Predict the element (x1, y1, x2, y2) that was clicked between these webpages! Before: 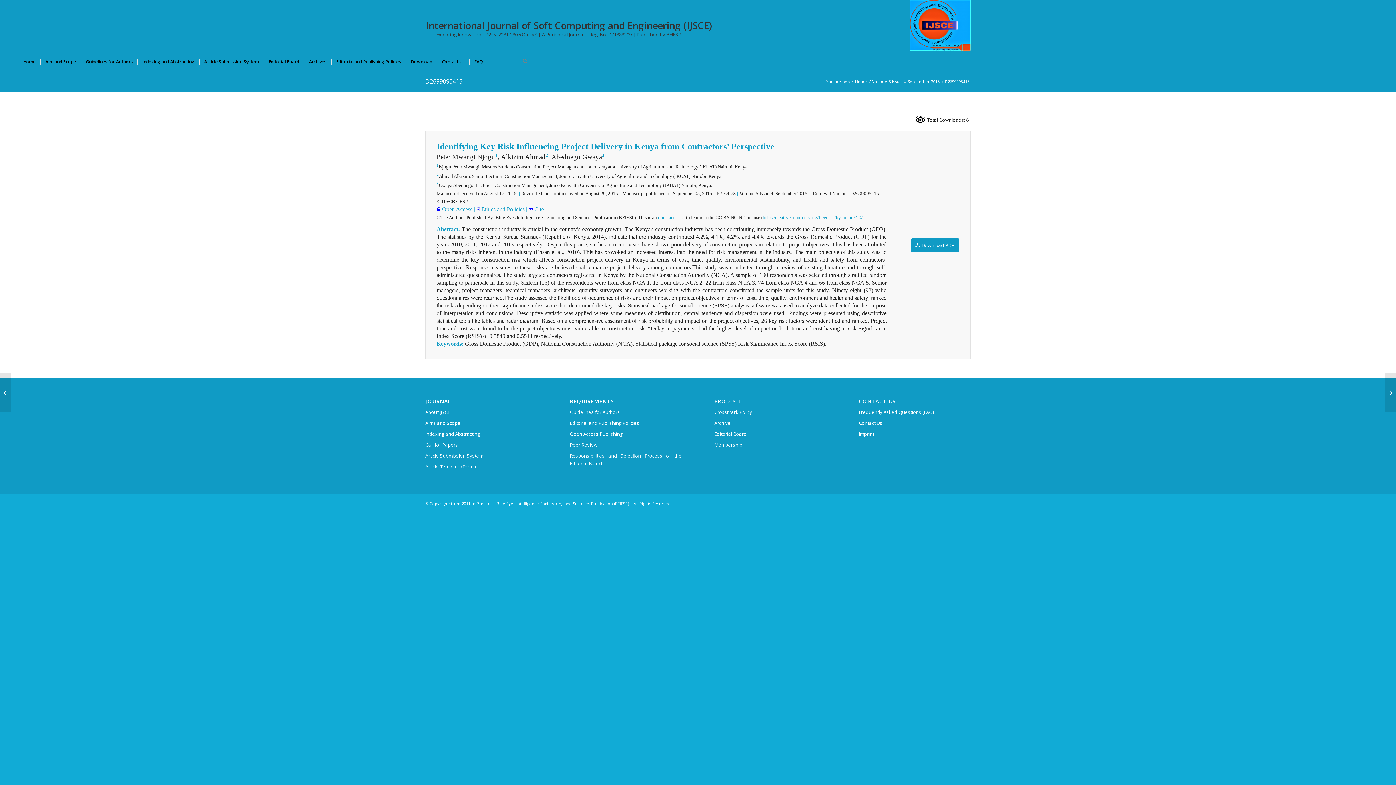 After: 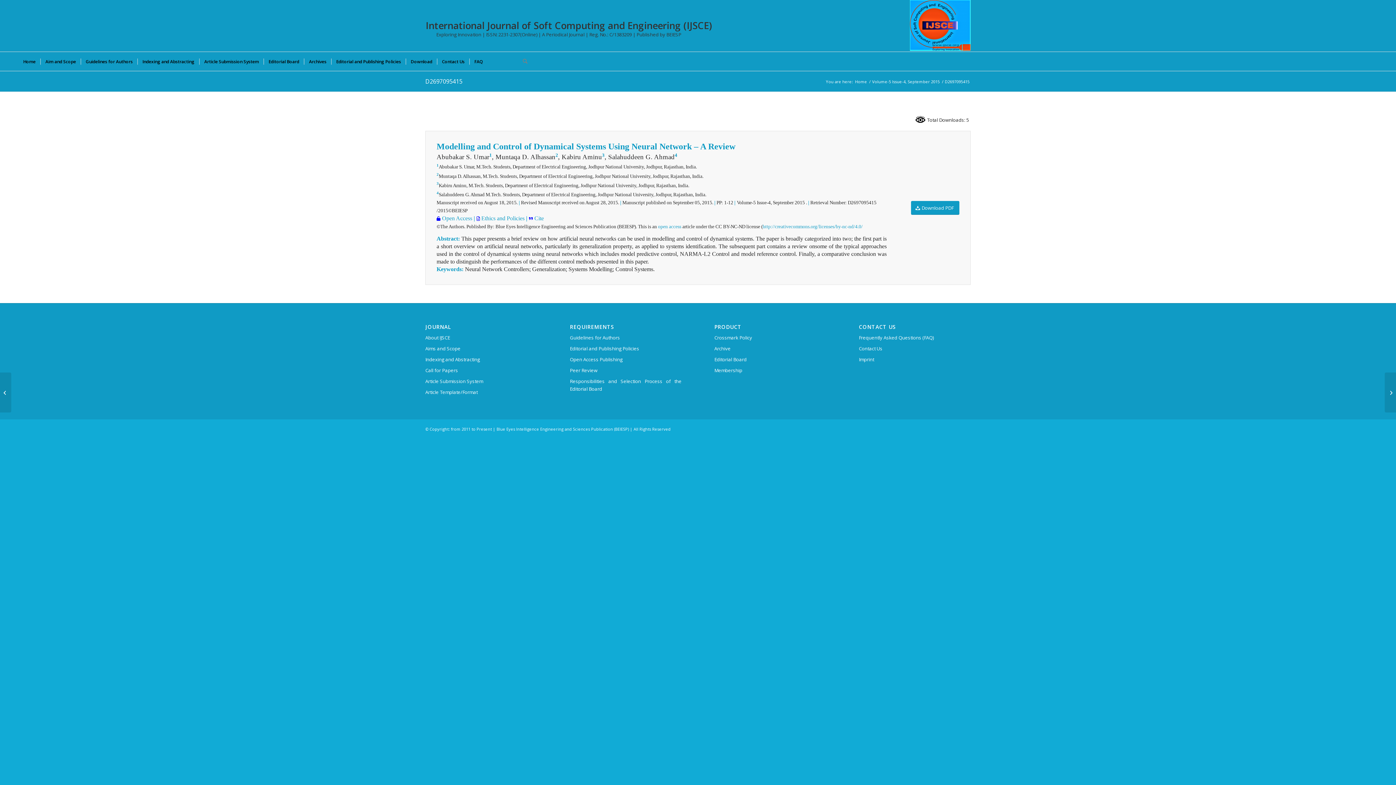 Action: label: D2697095415 bbox: (1385, 372, 1396, 412)